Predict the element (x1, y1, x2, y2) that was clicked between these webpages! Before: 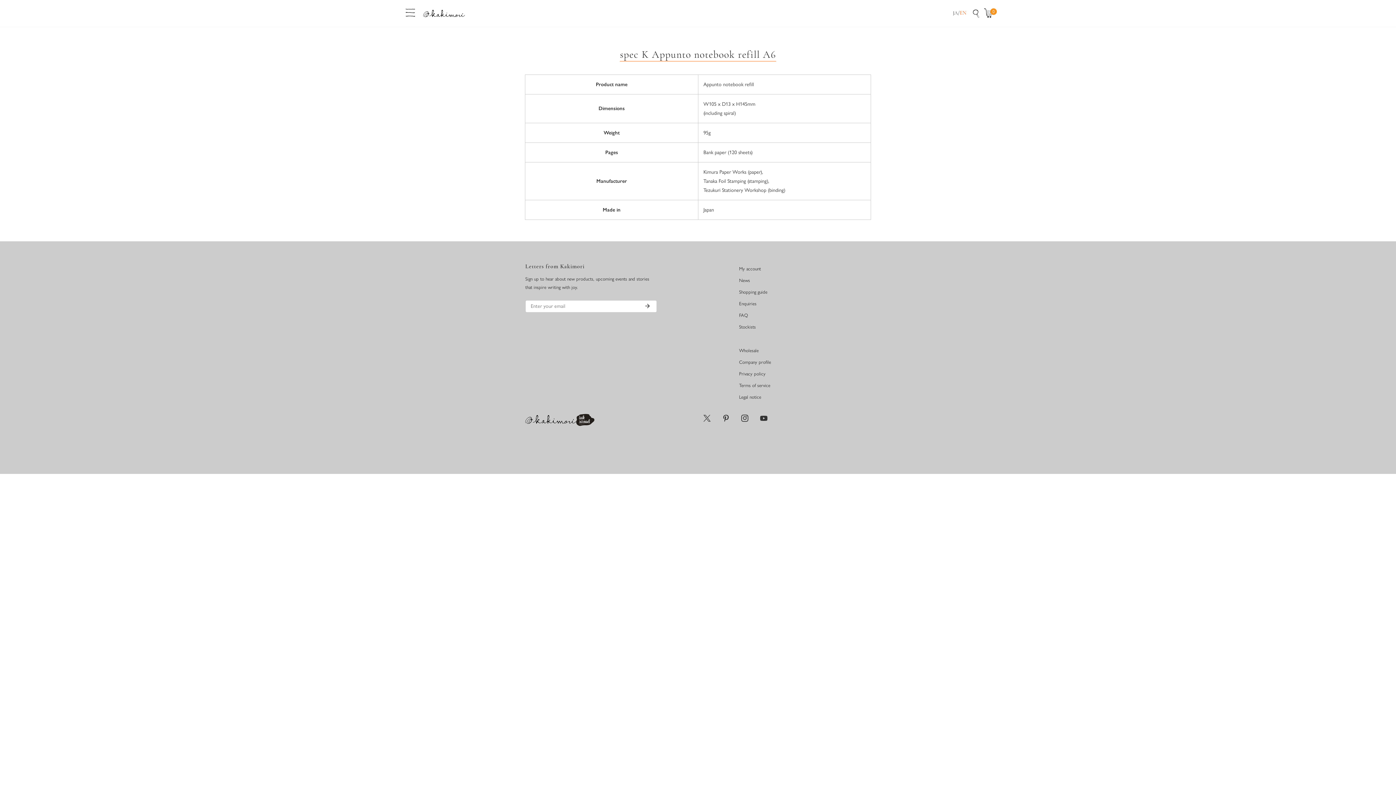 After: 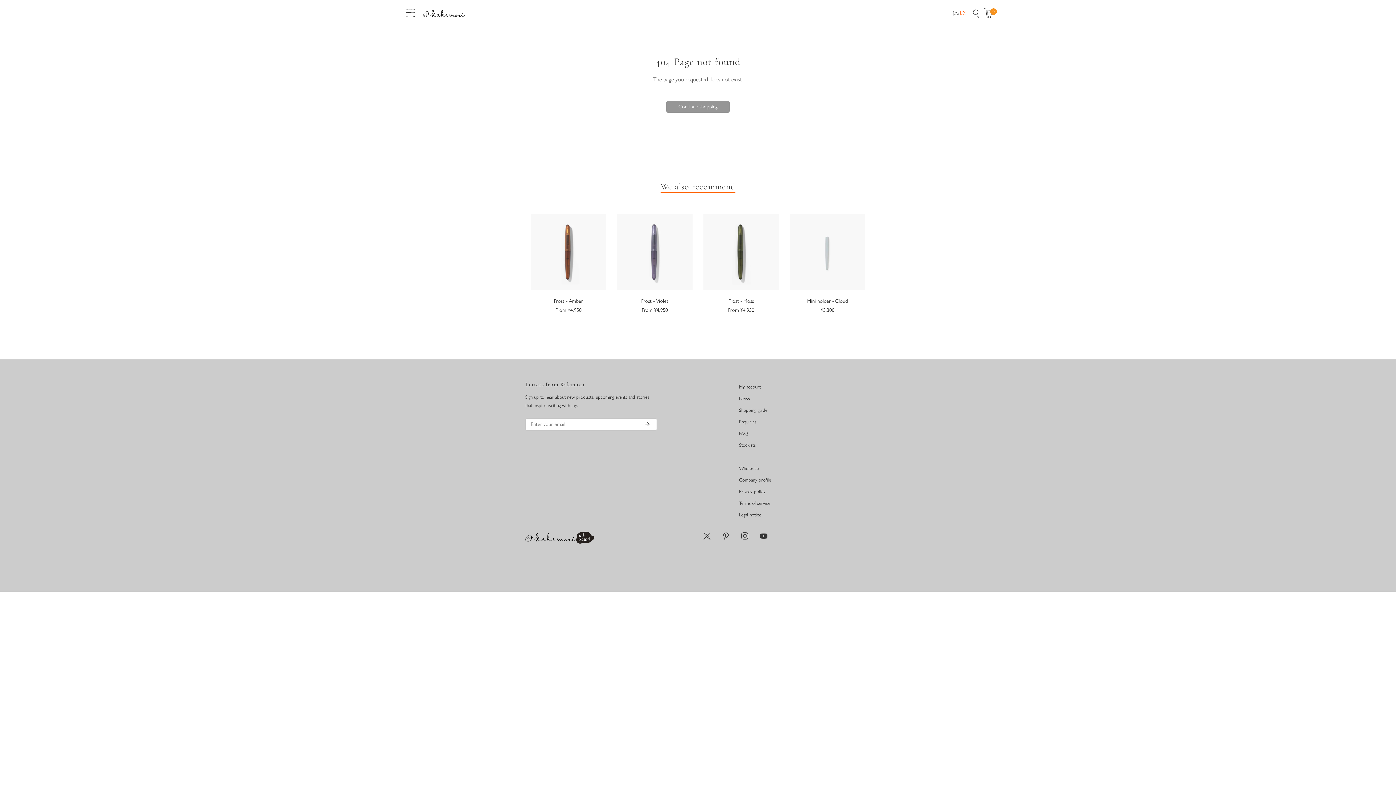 Action: label: Enquiries bbox: (739, 301, 756, 306)